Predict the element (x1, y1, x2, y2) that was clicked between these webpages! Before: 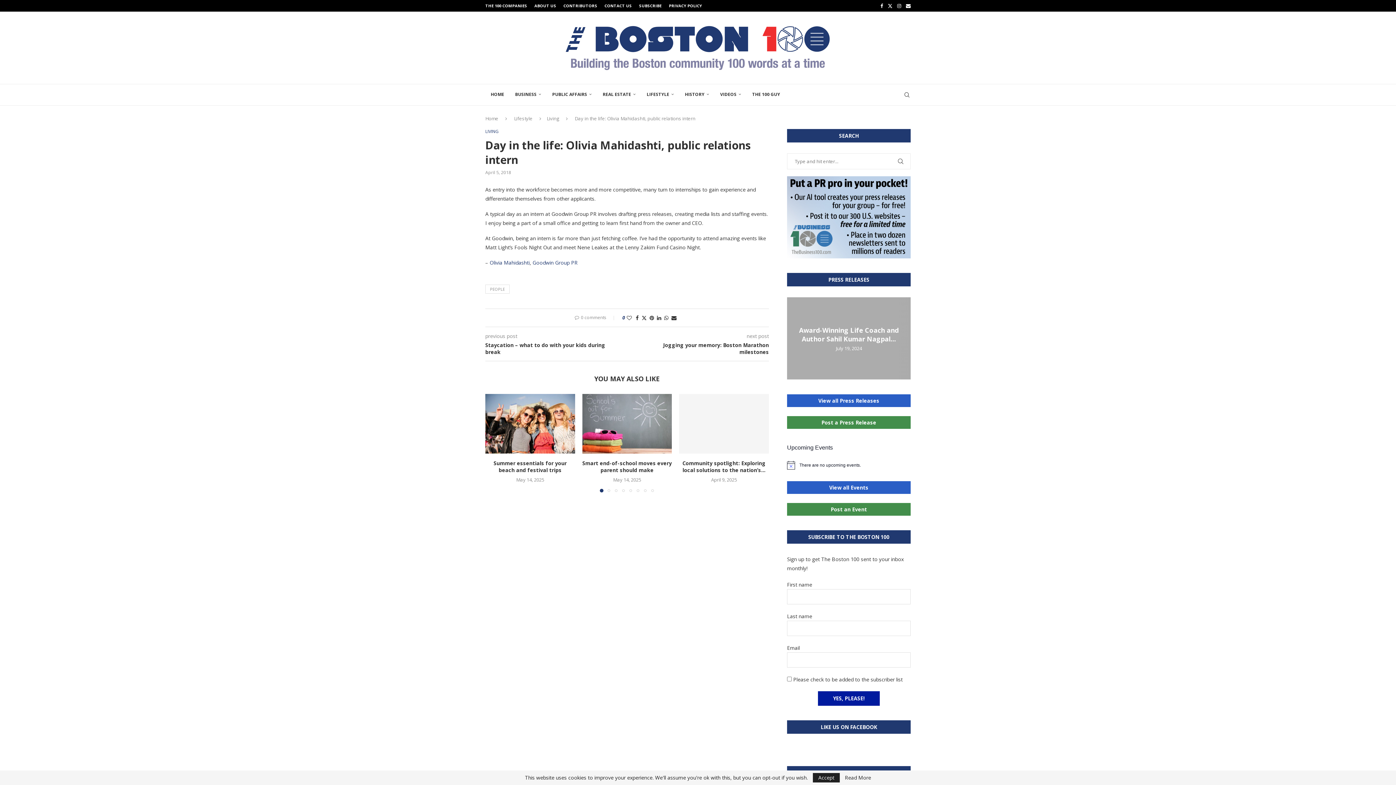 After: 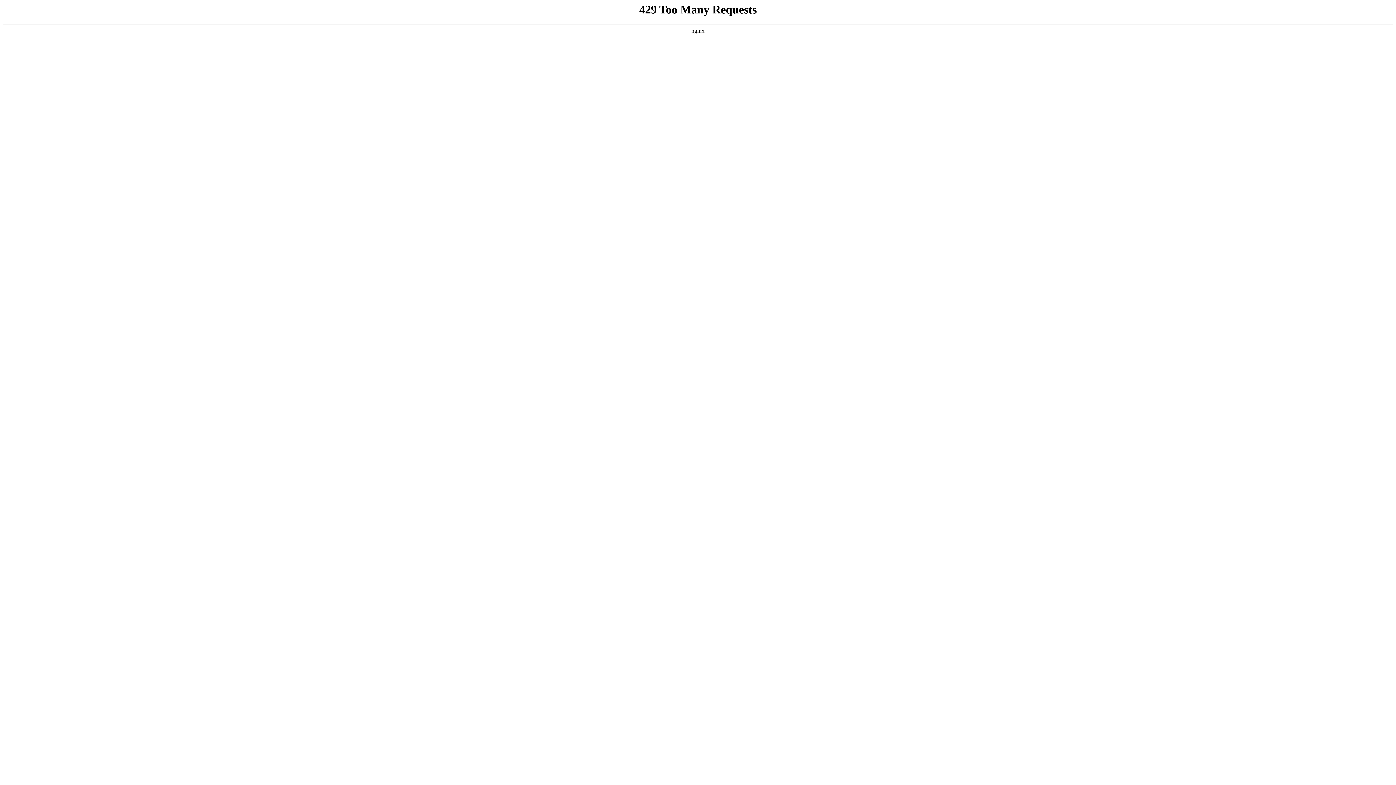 Action: bbox: (485, 83, 509, 105) label: HOME